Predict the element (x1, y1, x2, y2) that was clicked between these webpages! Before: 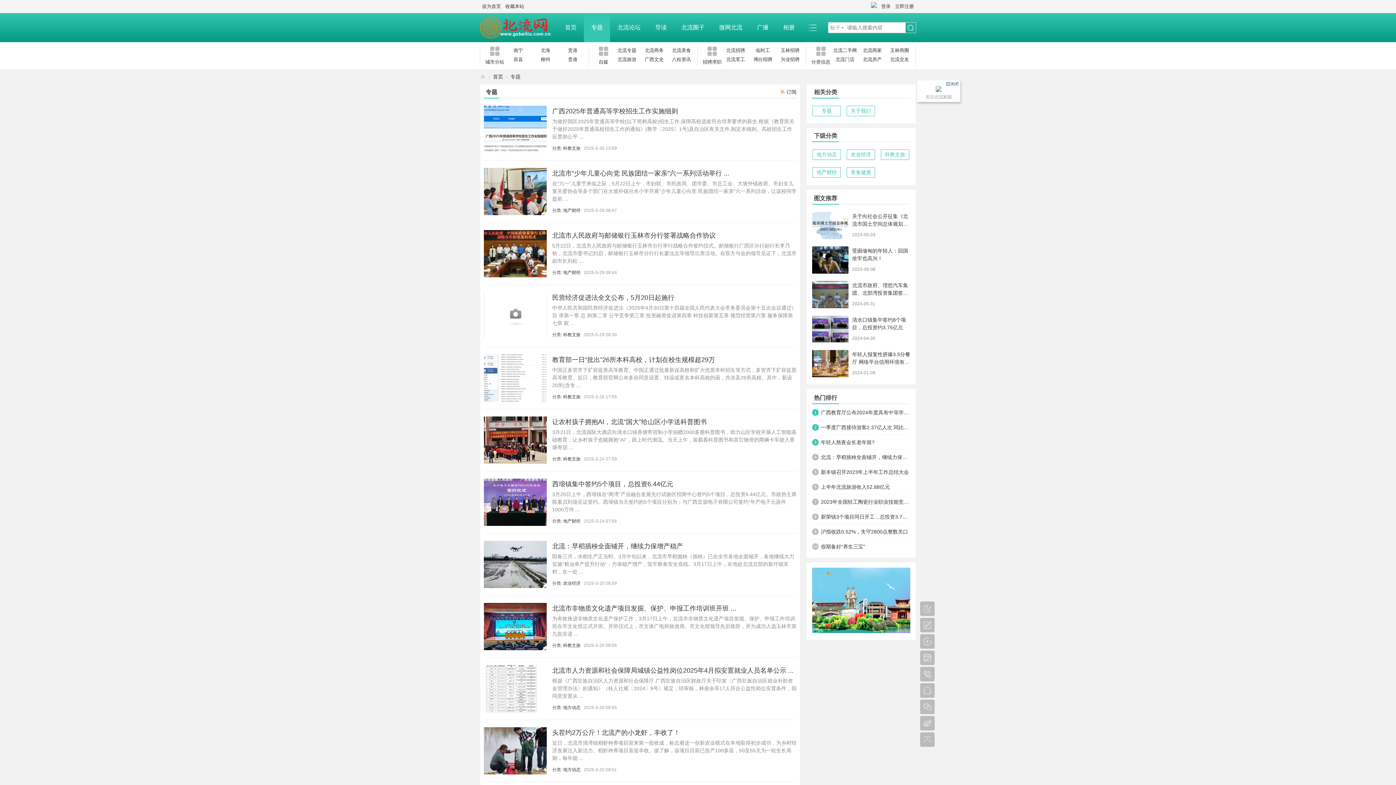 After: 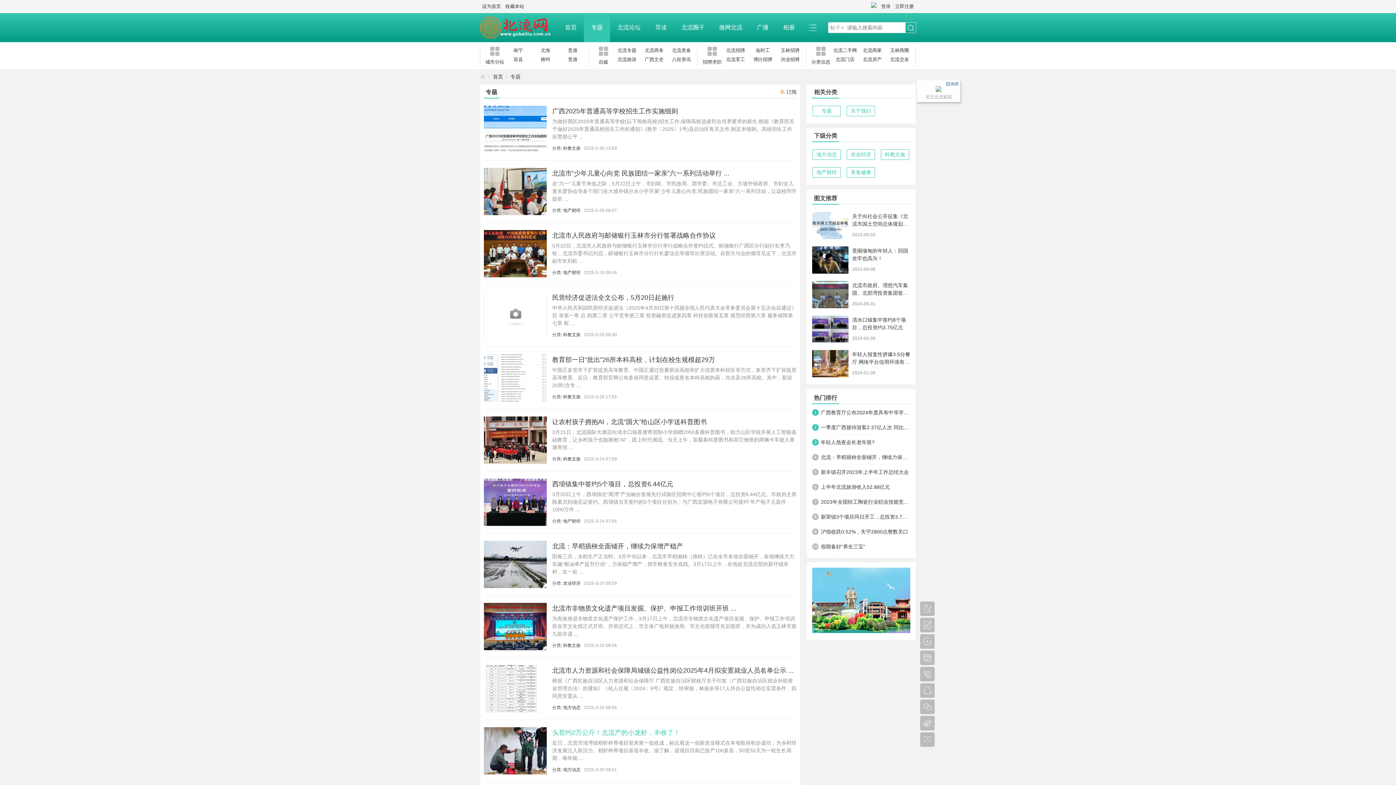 Action: bbox: (552, 729, 680, 736) label: 头茬约2万公斤！北流产的小龙虾，丰收了！